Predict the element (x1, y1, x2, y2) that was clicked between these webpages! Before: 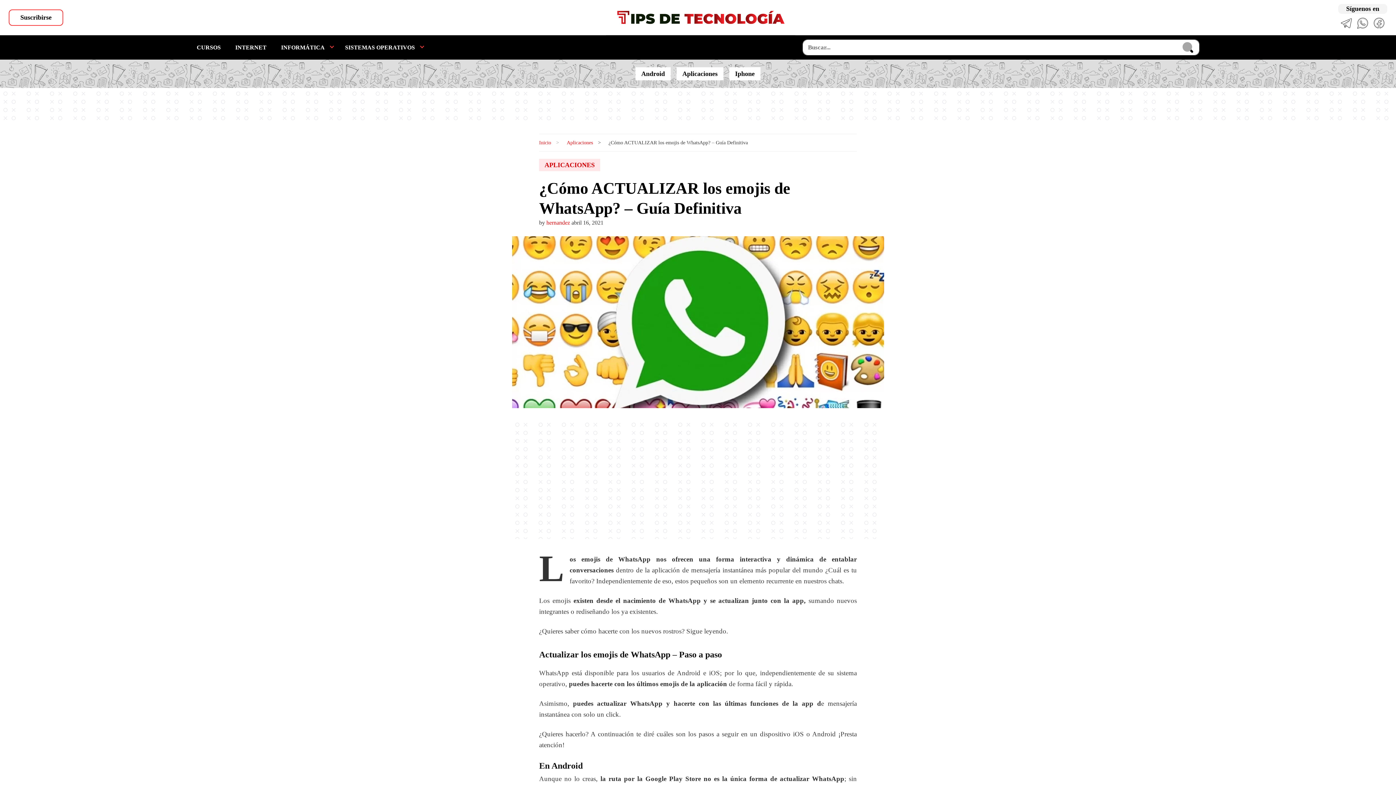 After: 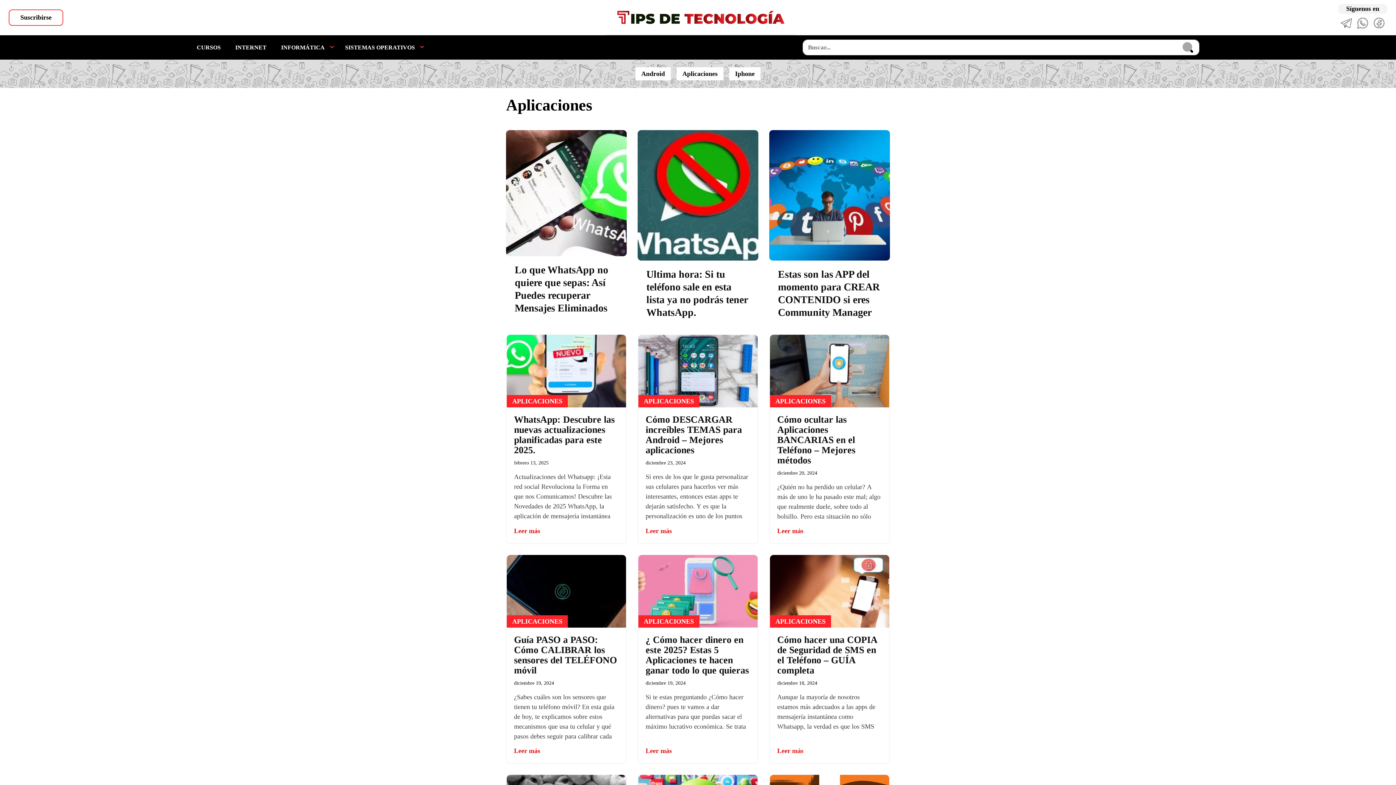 Action: label: Aplicaciones bbox: (676, 67, 723, 80)